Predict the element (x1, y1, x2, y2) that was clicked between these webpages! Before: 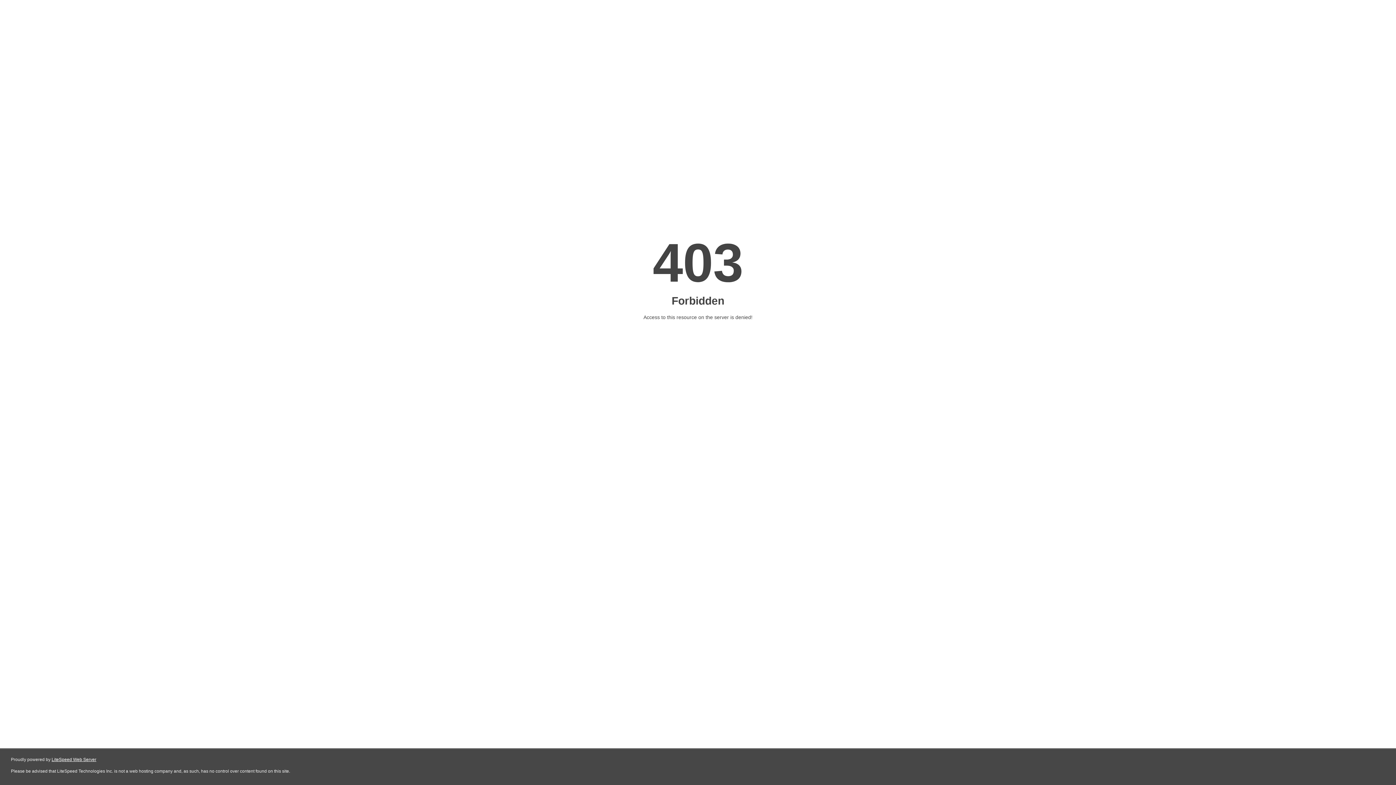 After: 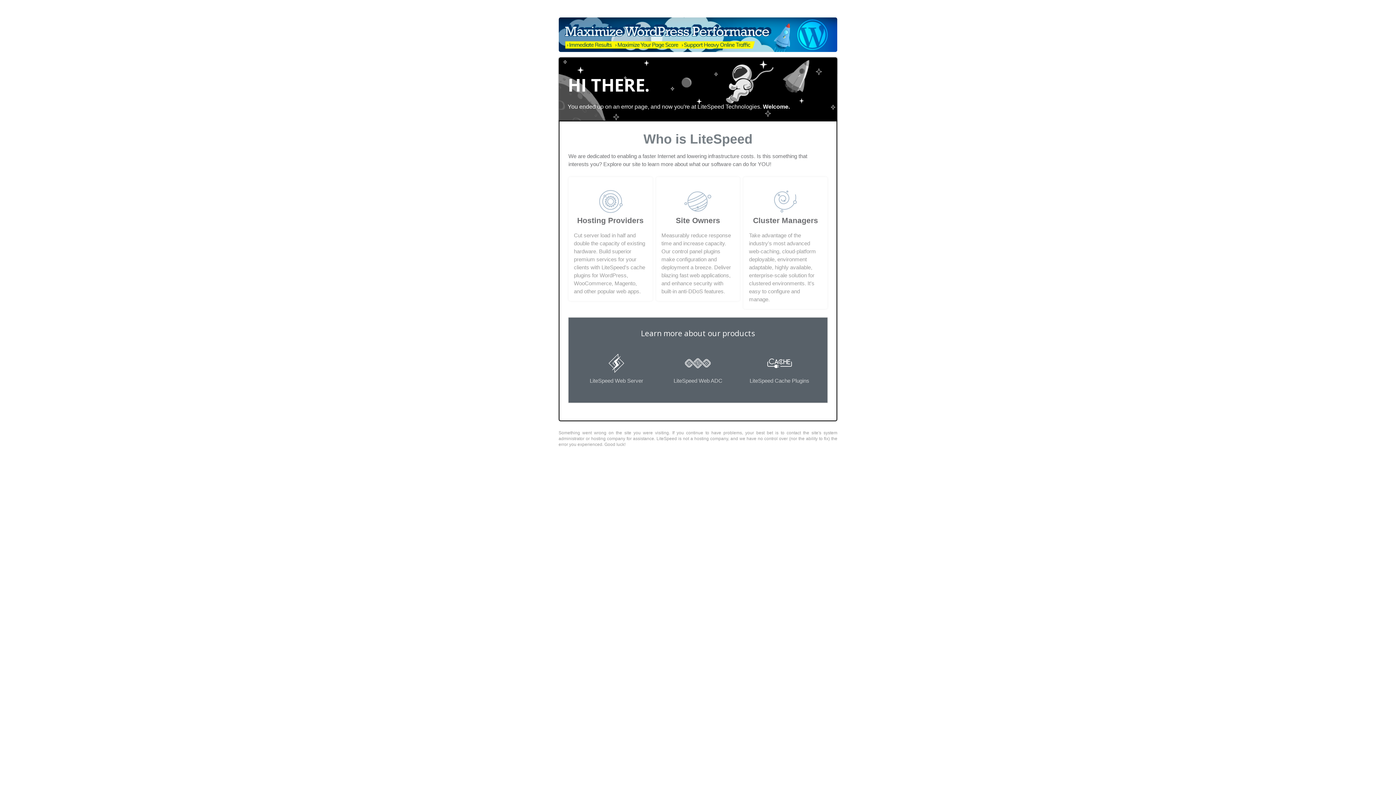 Action: bbox: (51, 757, 96, 762) label: LiteSpeed Web Server